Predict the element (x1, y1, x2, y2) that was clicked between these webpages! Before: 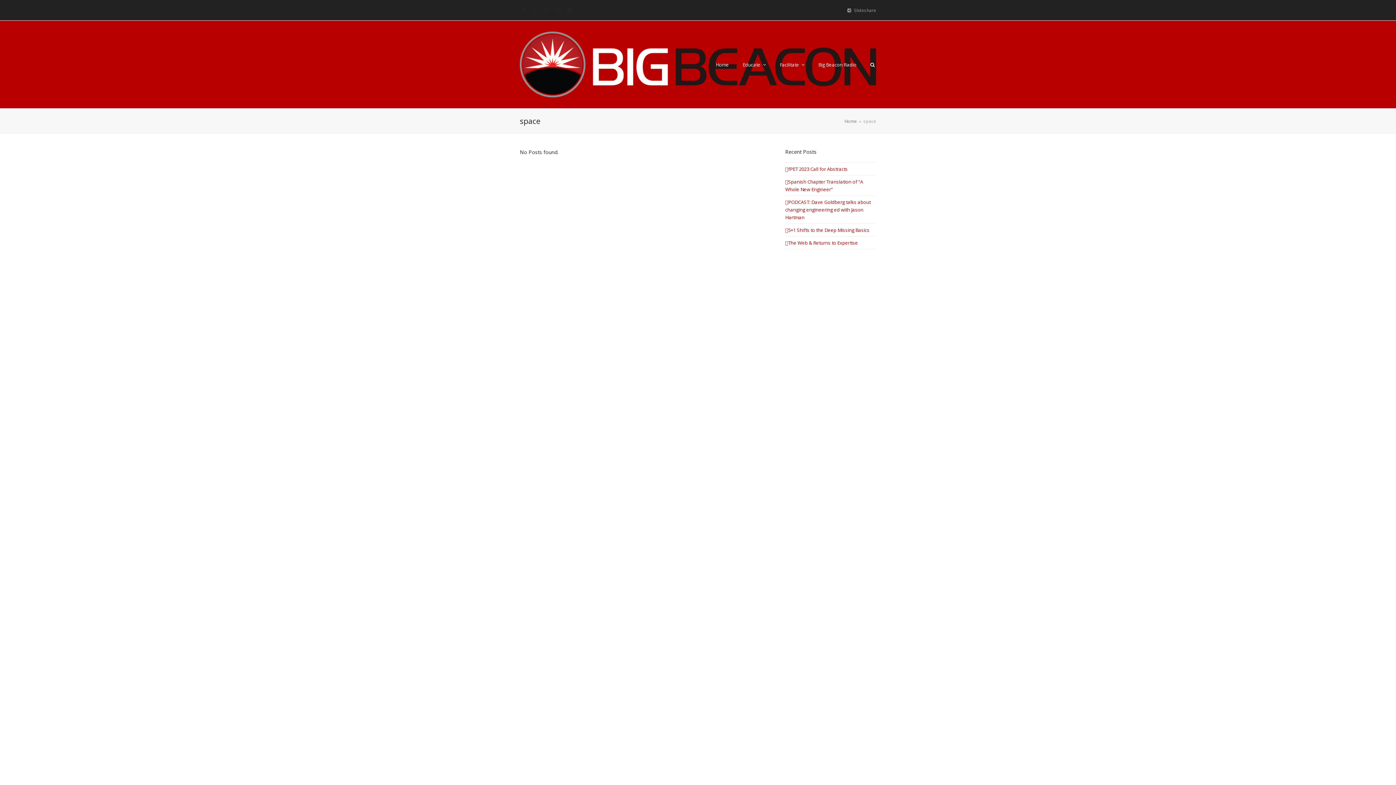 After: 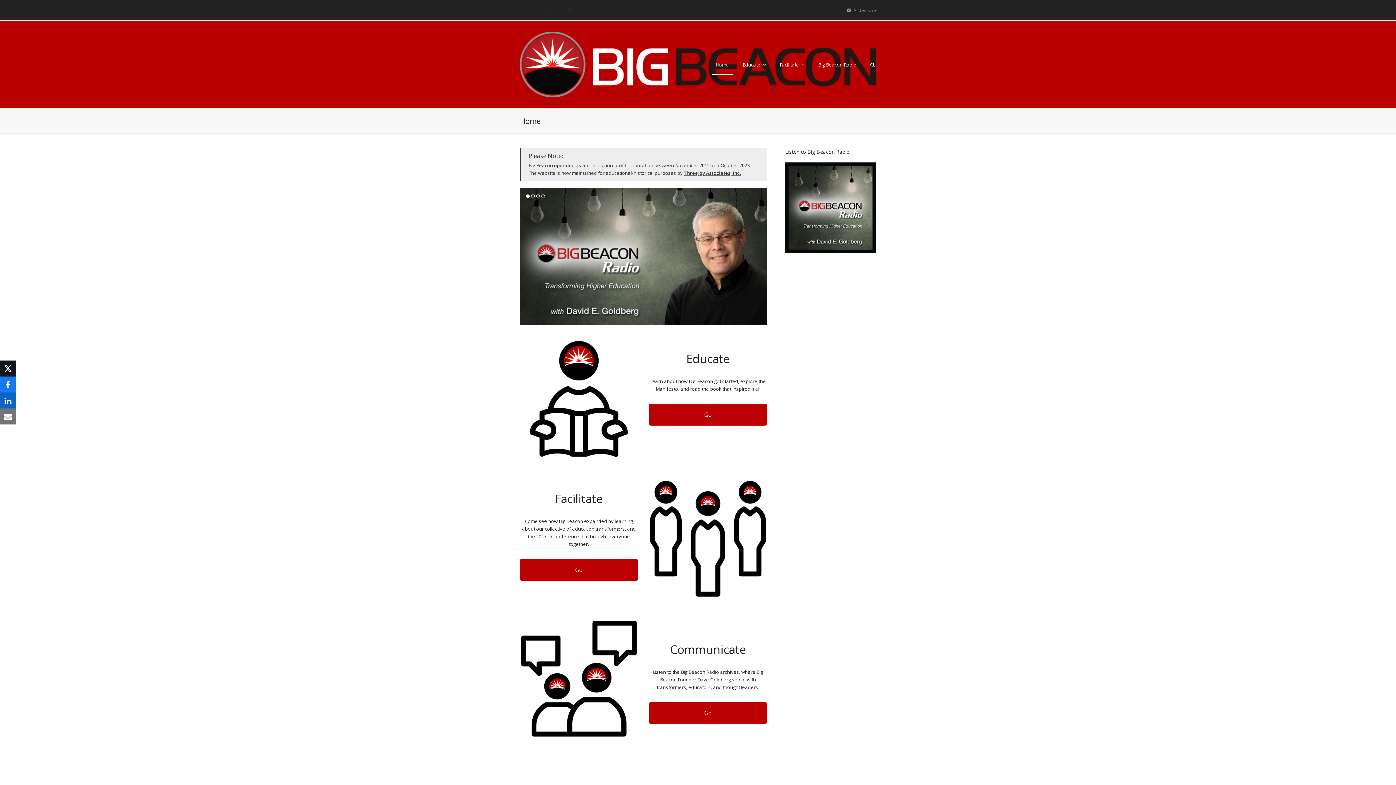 Action: bbox: (844, 118, 857, 124) label: Home